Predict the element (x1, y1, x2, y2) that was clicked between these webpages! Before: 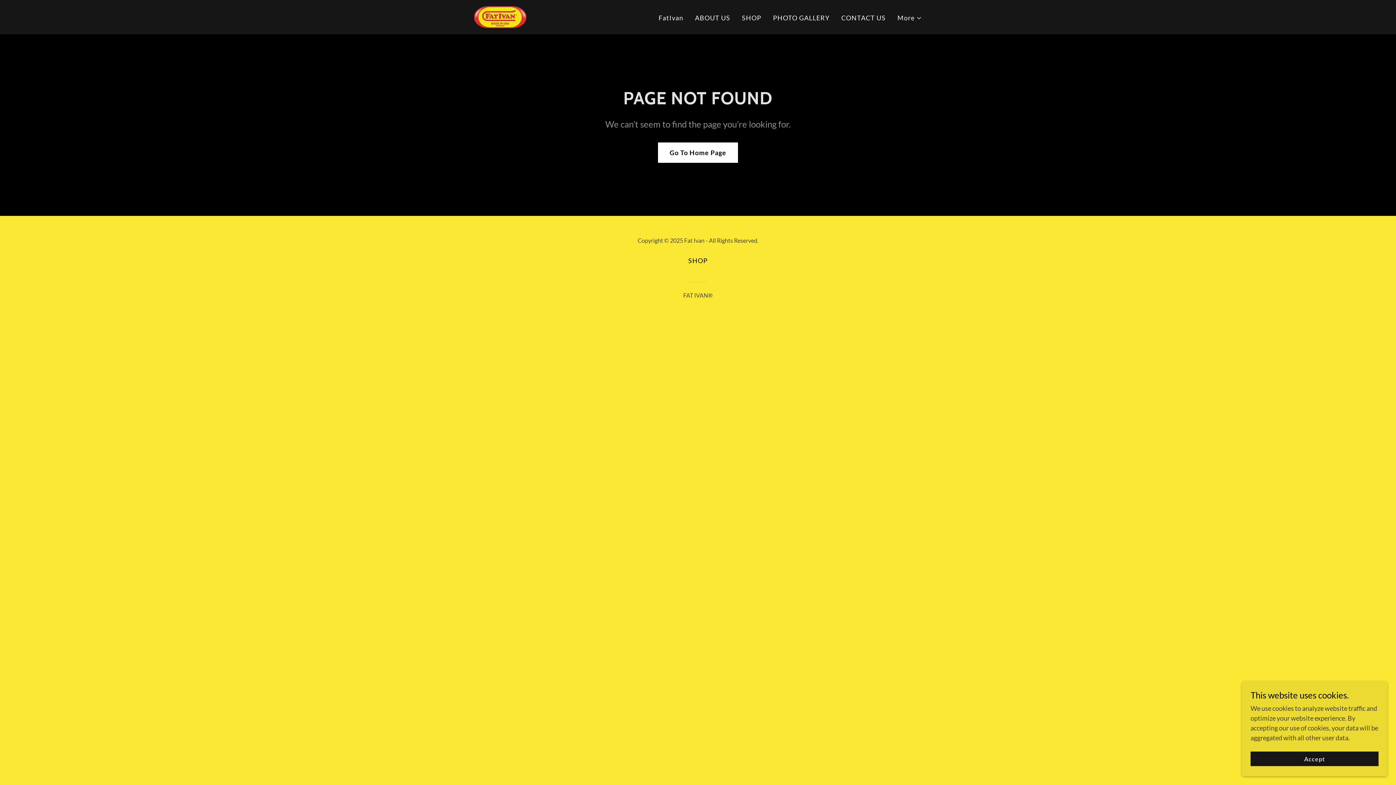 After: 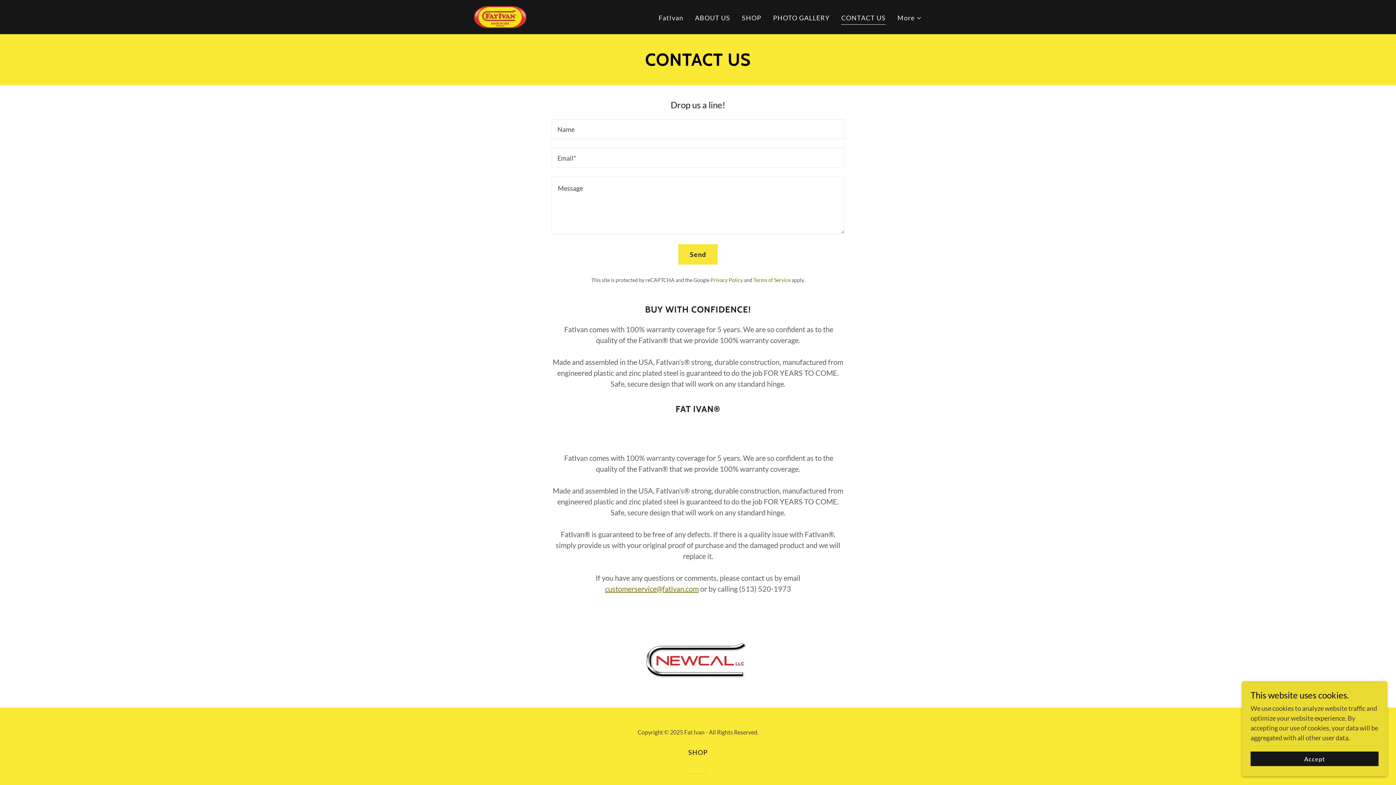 Action: label: CONTACT US bbox: (839, 10, 888, 25)